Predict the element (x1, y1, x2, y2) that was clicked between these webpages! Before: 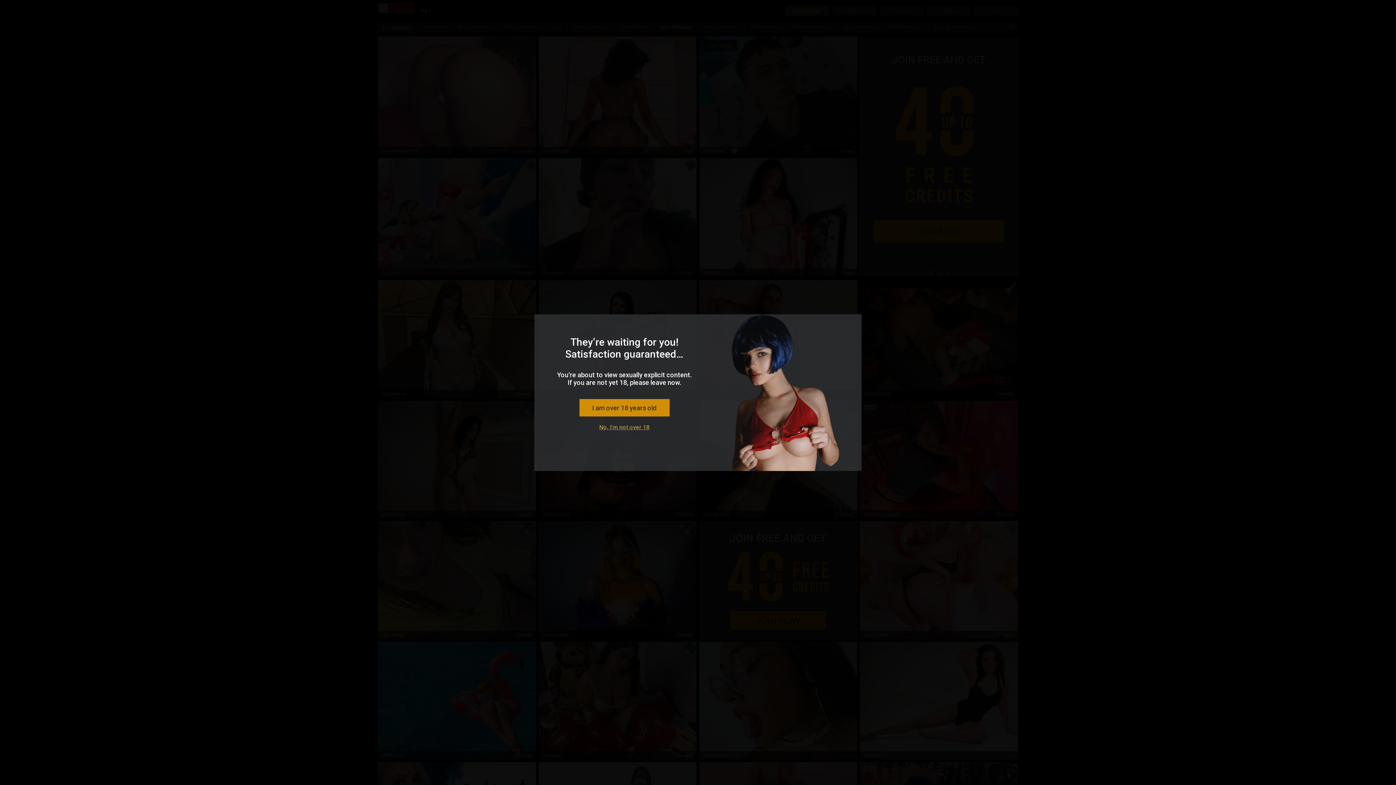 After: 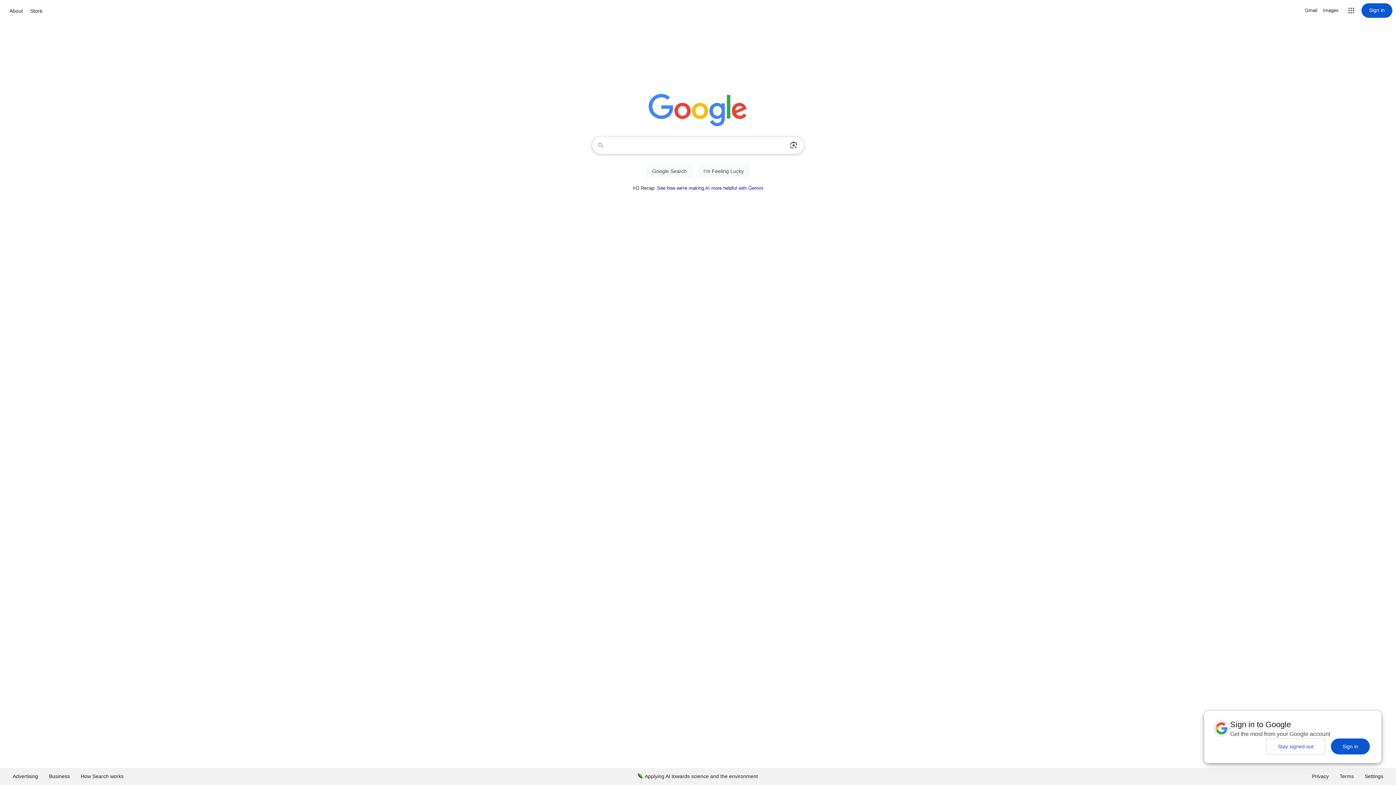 Action: bbox: (599, 424, 649, 430) label: No, I'm not over 18